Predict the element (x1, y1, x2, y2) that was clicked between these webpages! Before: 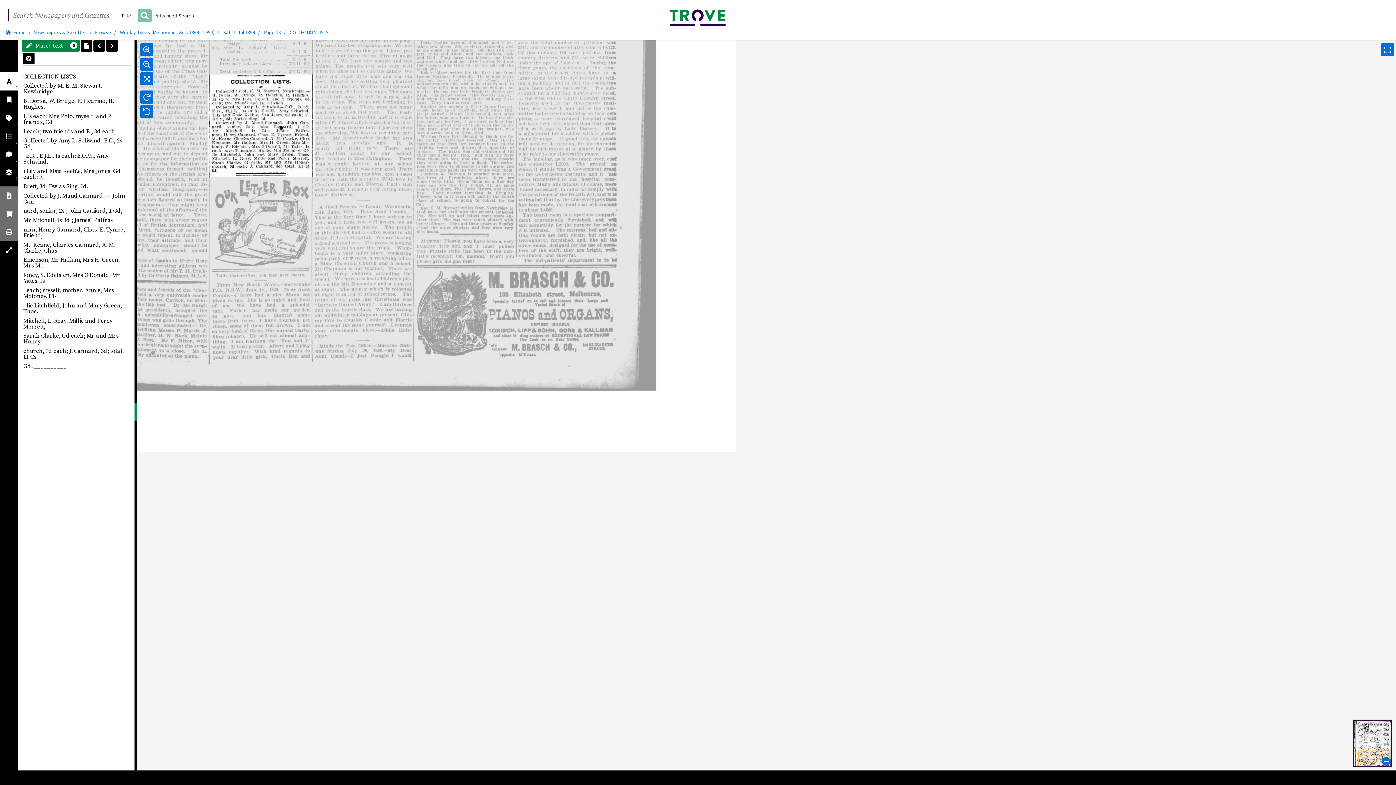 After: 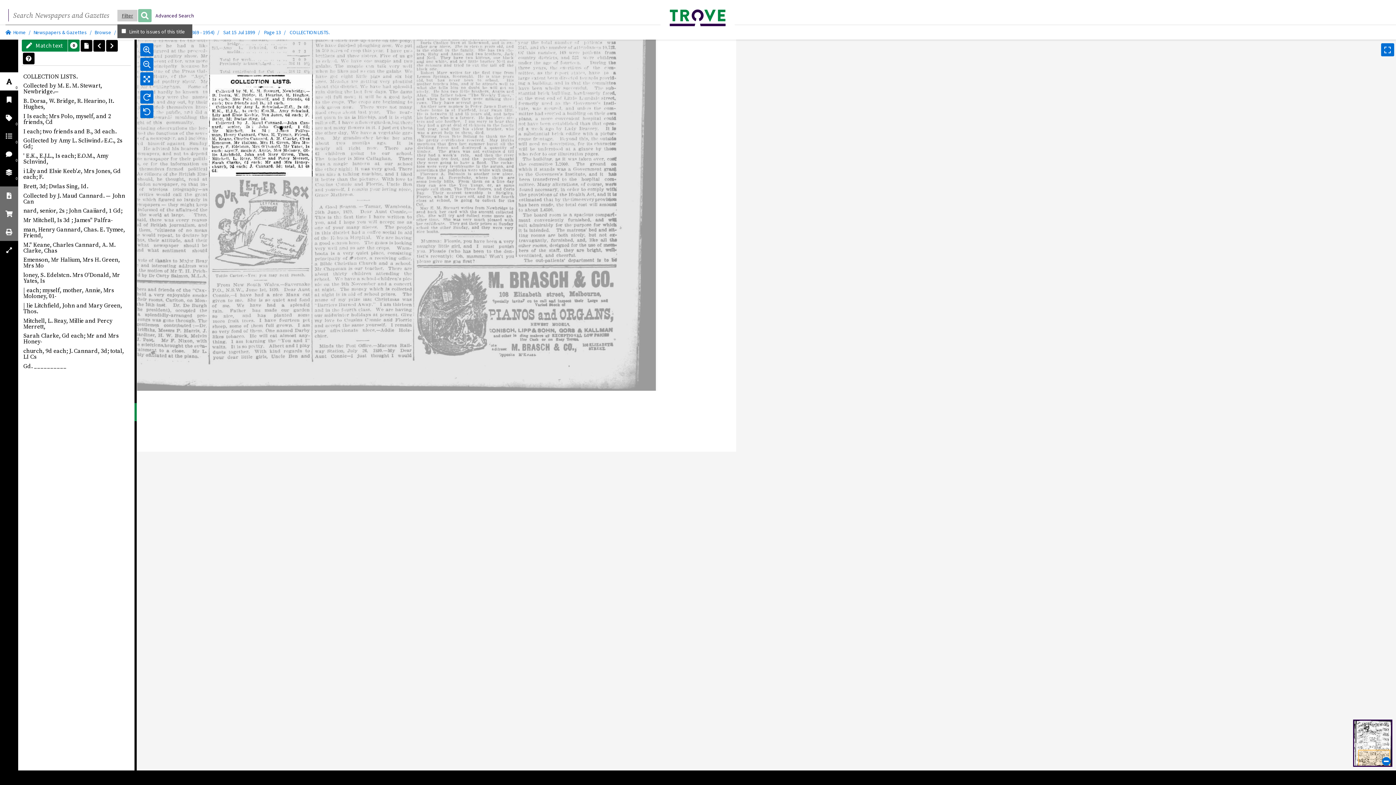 Action: bbox: (117, 9, 137, 21) label: Filter